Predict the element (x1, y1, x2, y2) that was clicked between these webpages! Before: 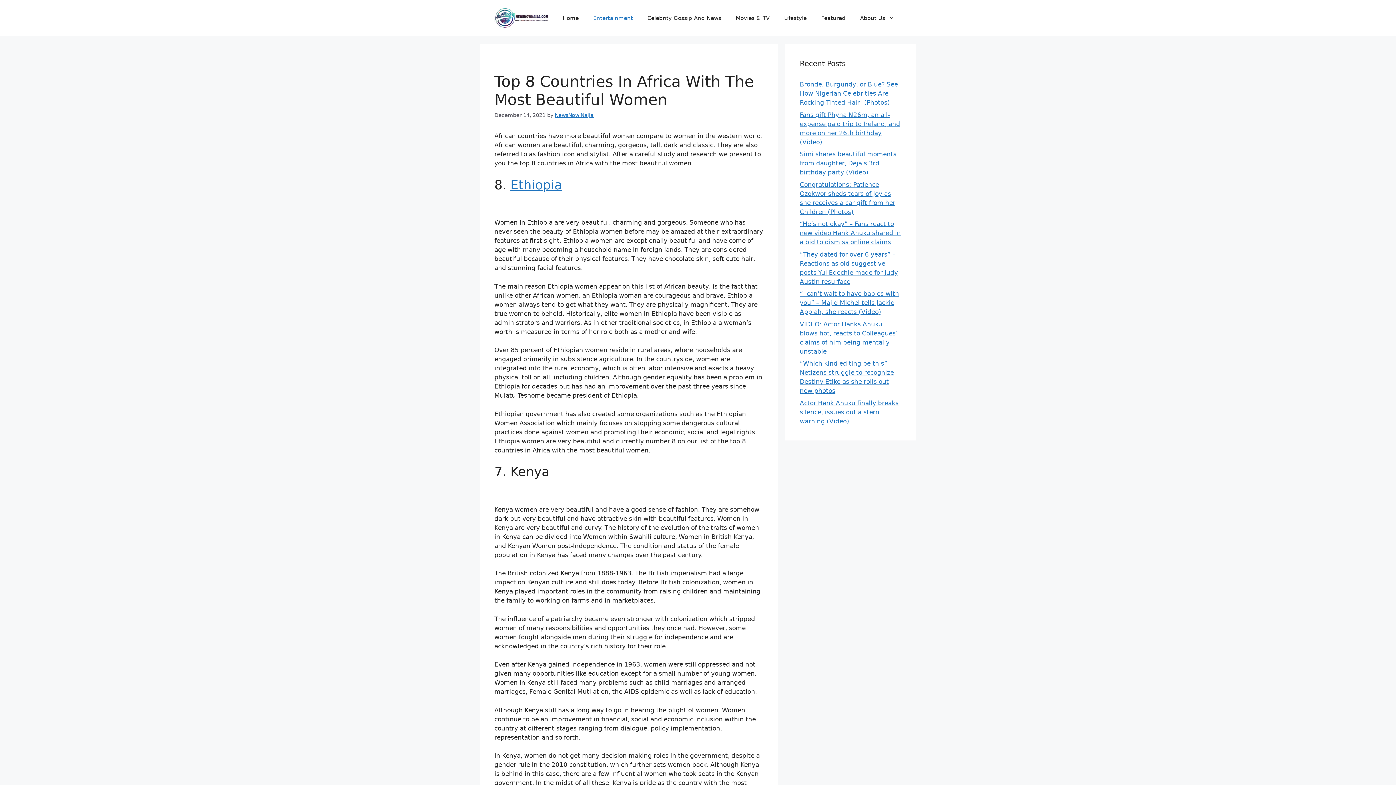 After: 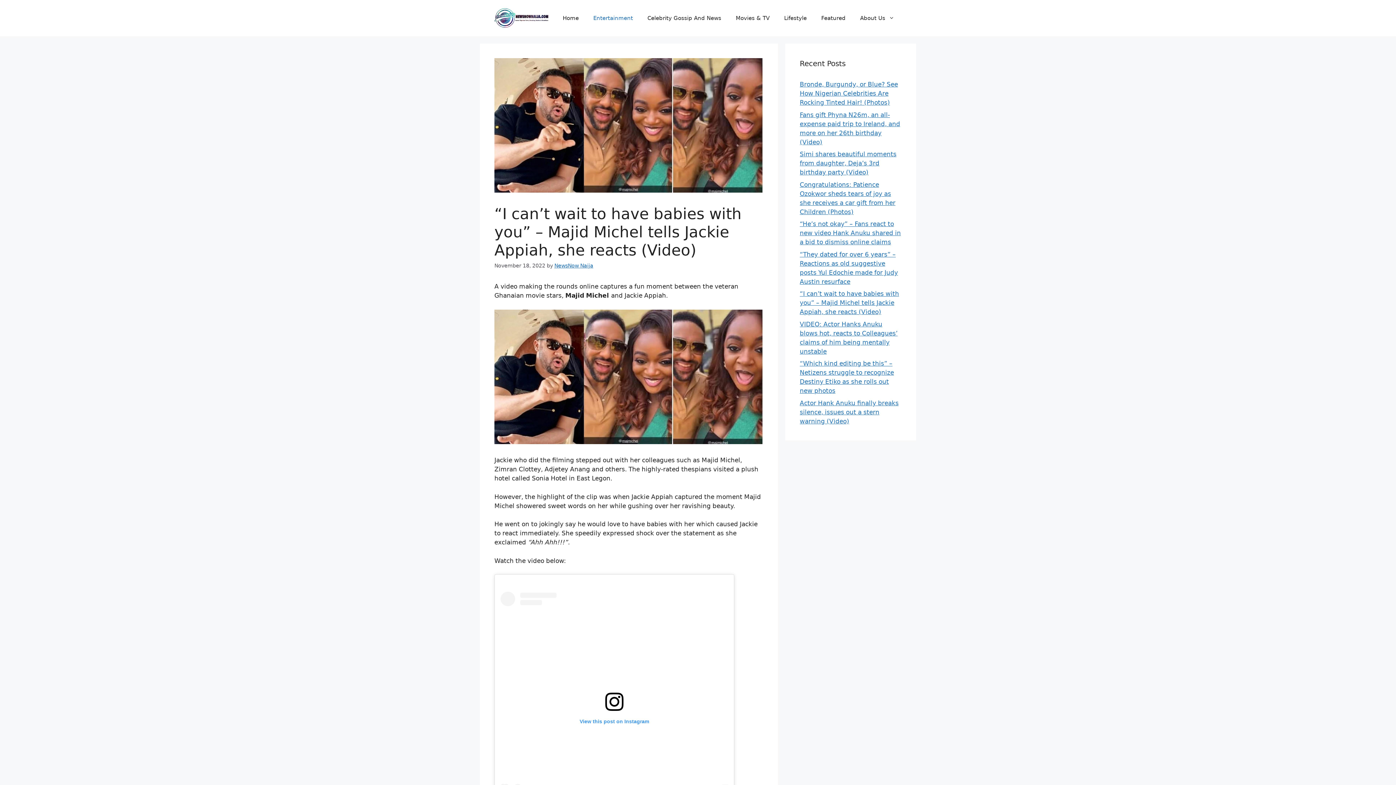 Action: bbox: (800, 290, 899, 315) label: “I can’t wait to have babies with you” – Majid Michel tells Jackie Appiah, she reacts (Video)